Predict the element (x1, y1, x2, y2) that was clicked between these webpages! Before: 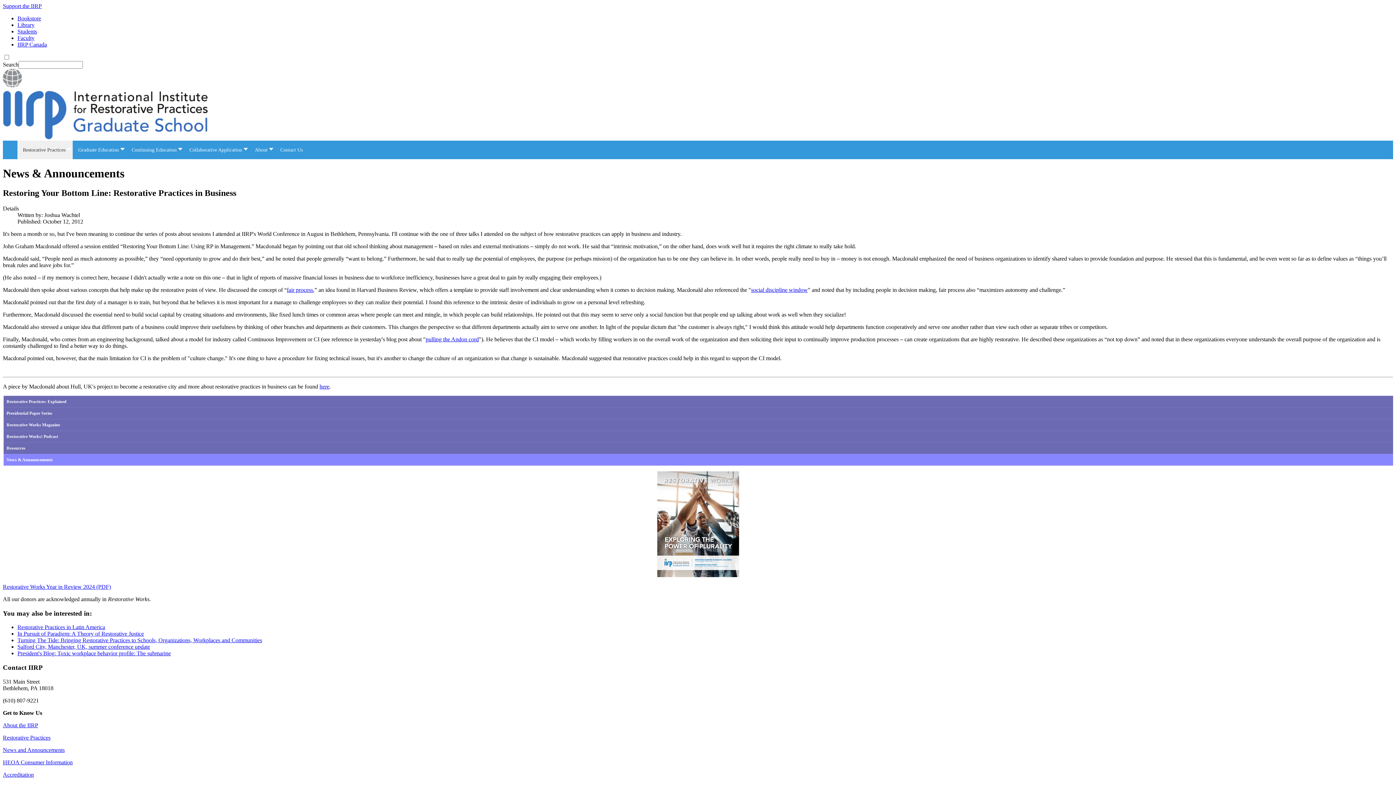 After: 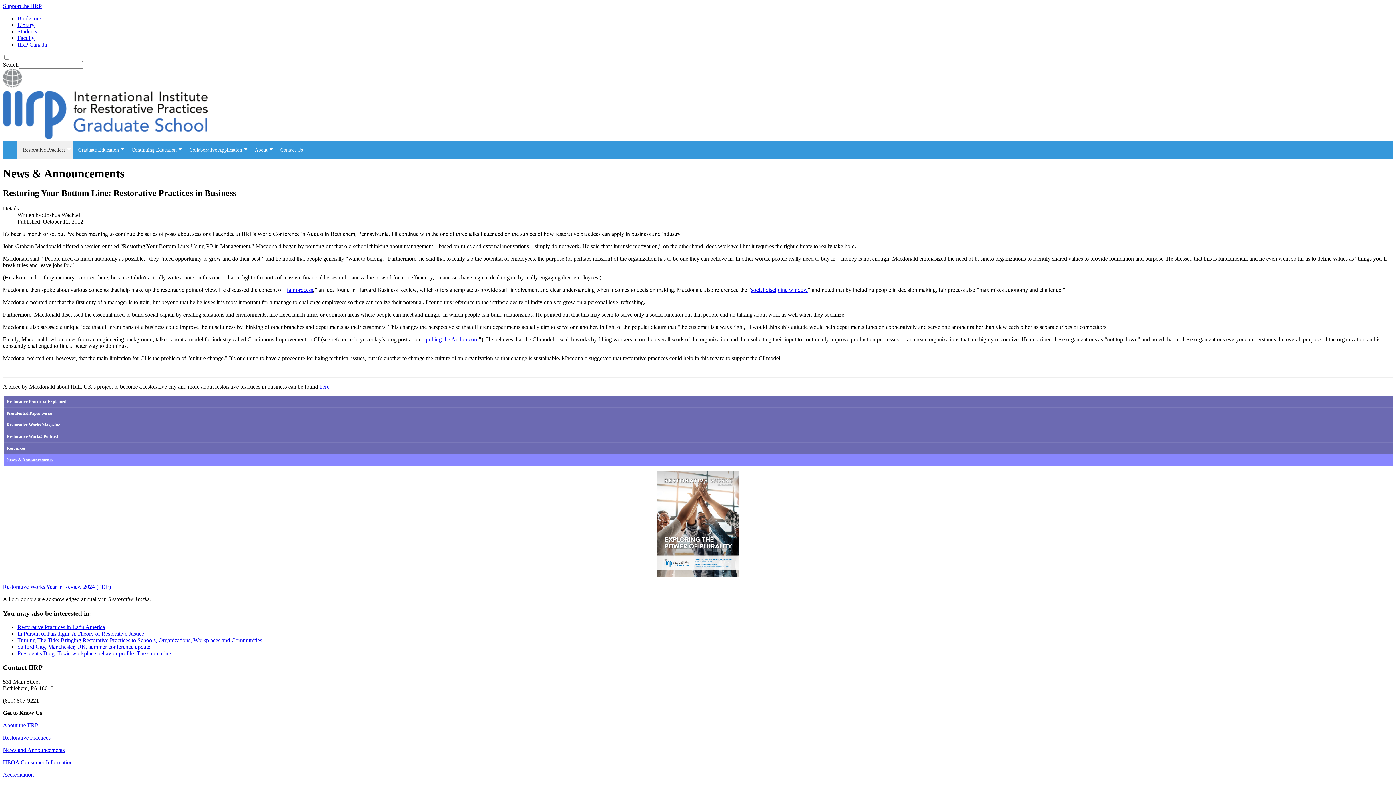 Action: label: Faculty bbox: (17, 34, 34, 41)